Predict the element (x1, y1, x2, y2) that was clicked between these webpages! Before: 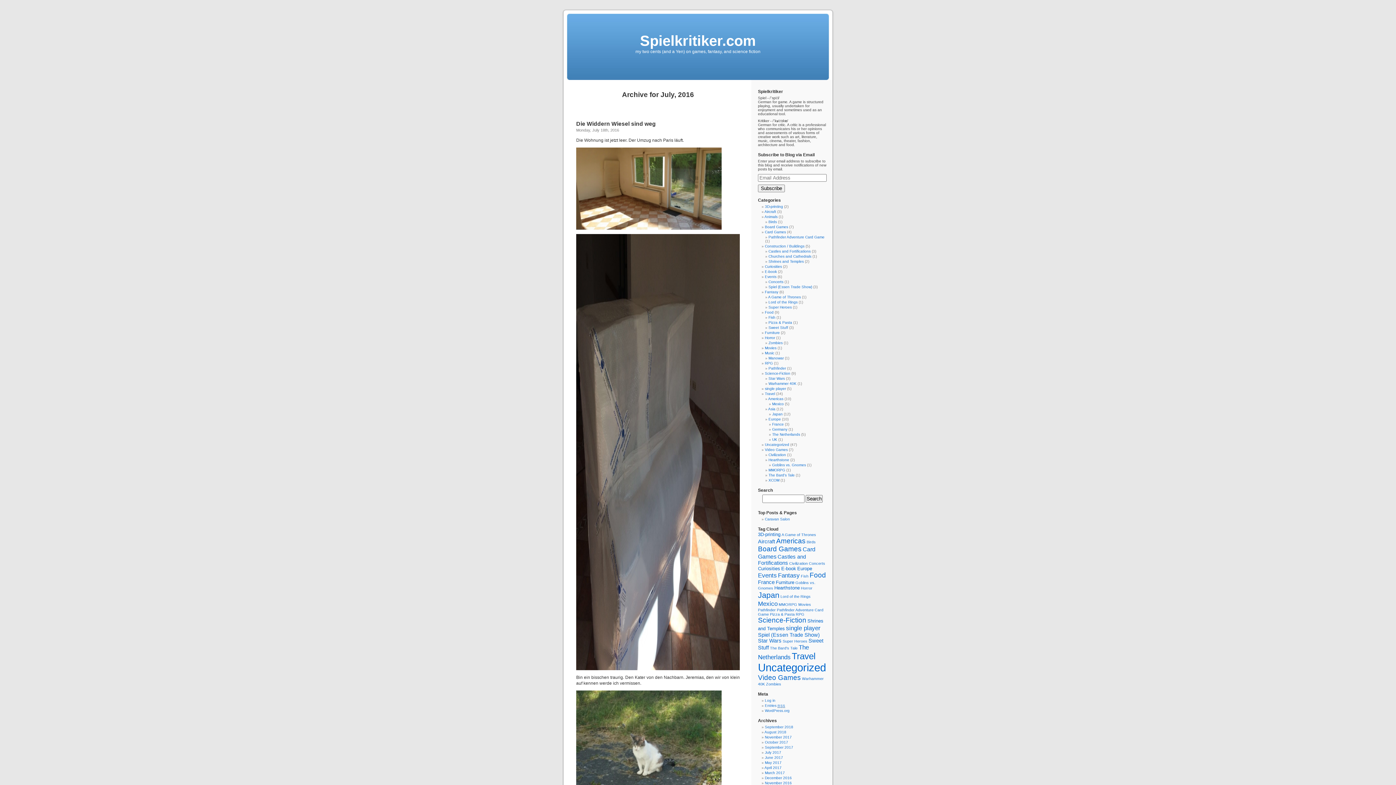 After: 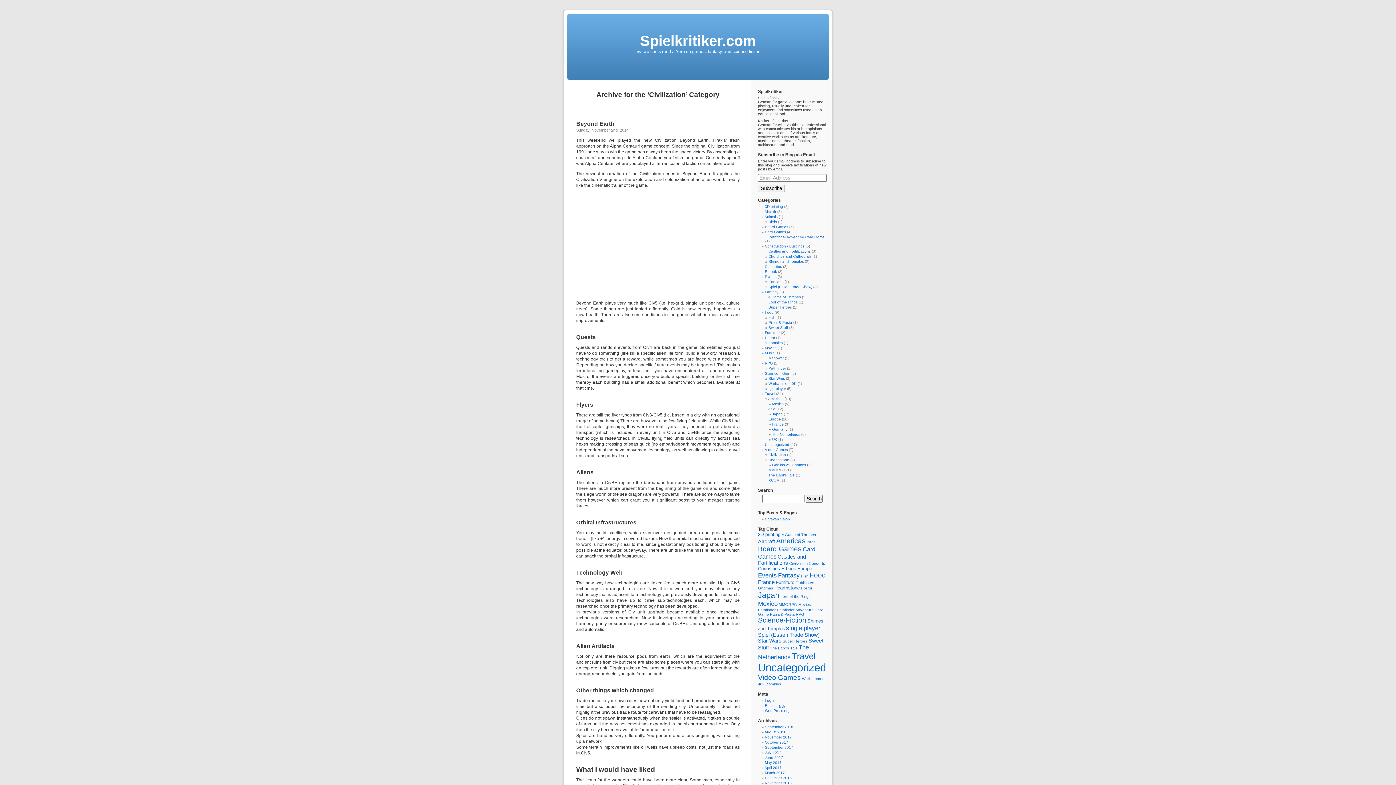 Action: bbox: (768, 453, 786, 457) label: Civilization